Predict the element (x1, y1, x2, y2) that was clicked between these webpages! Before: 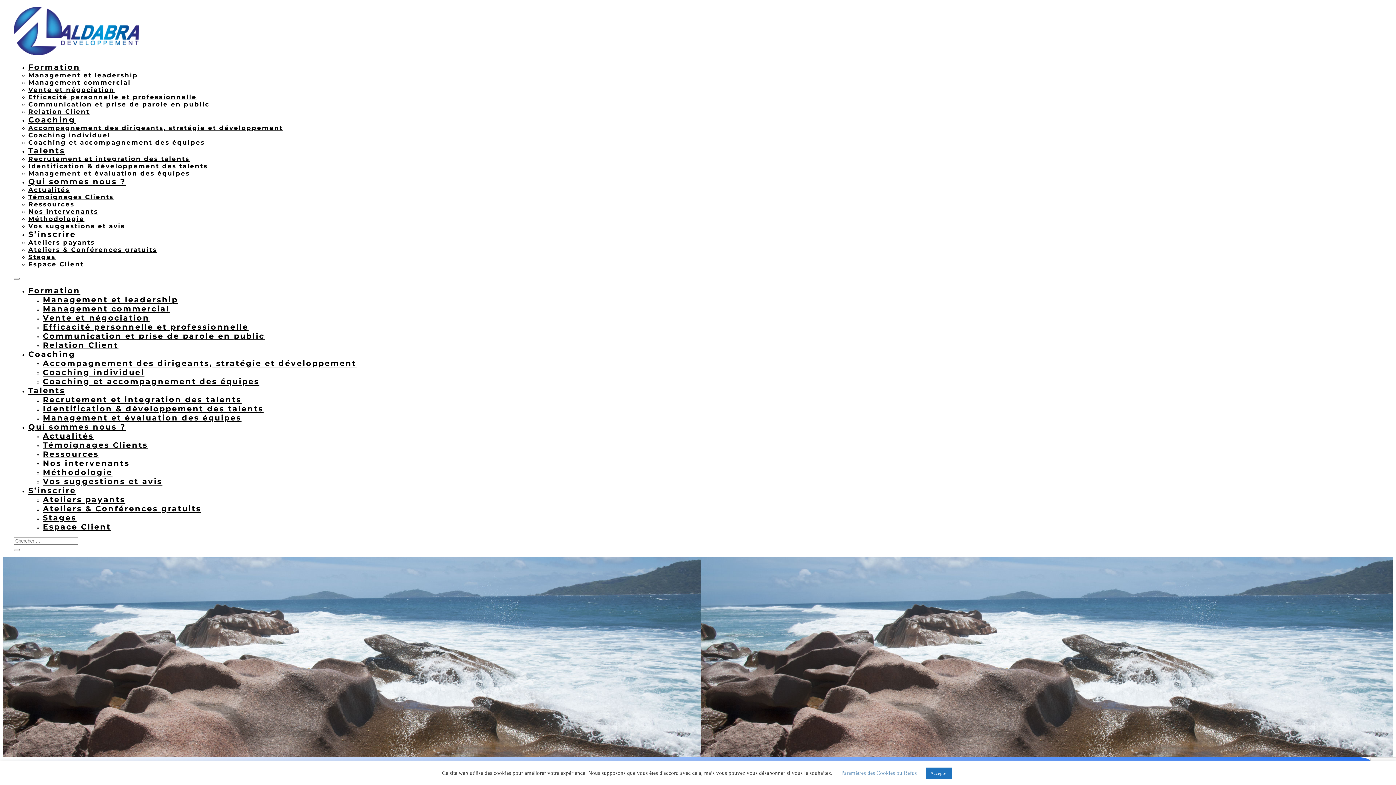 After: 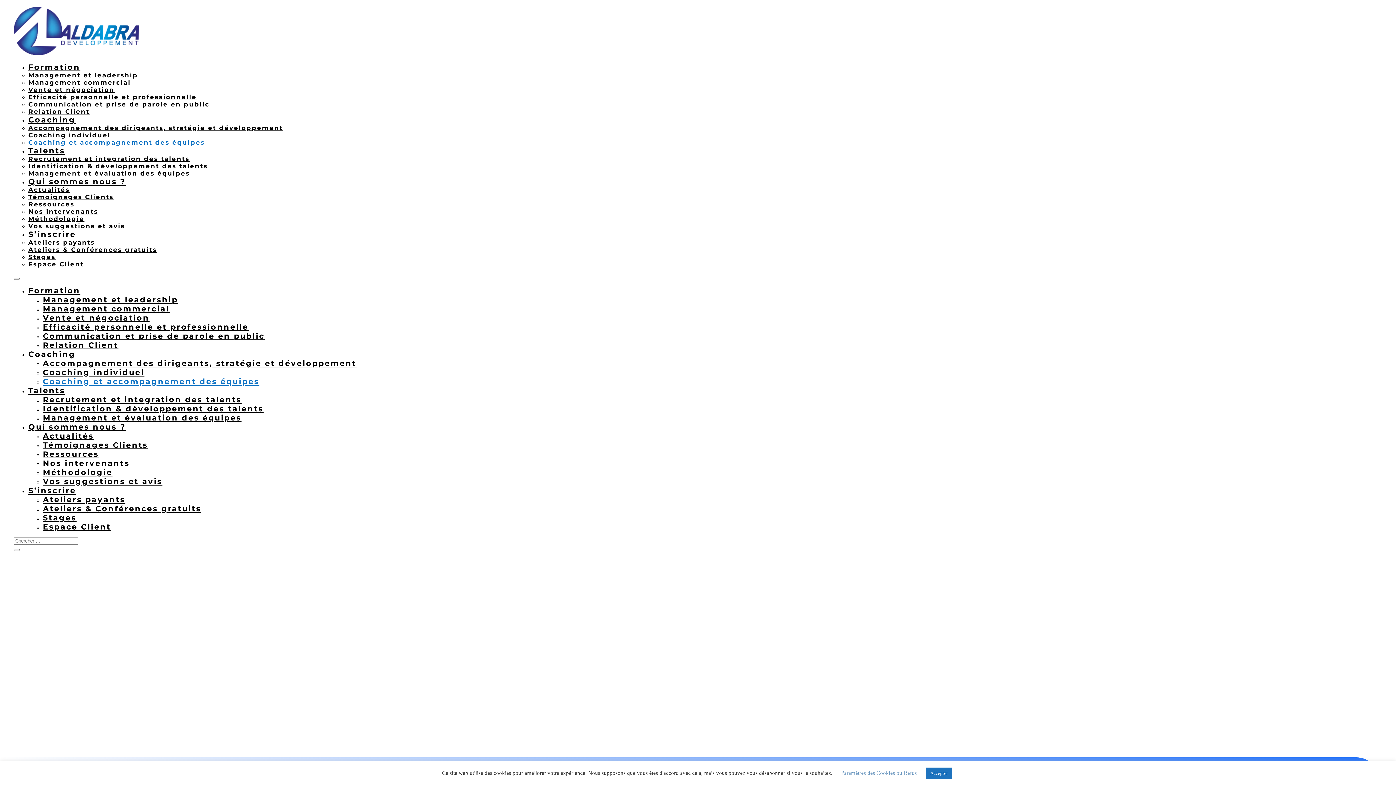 Action: label: Coaching et accompagnement des équipes bbox: (42, 377, 259, 386)